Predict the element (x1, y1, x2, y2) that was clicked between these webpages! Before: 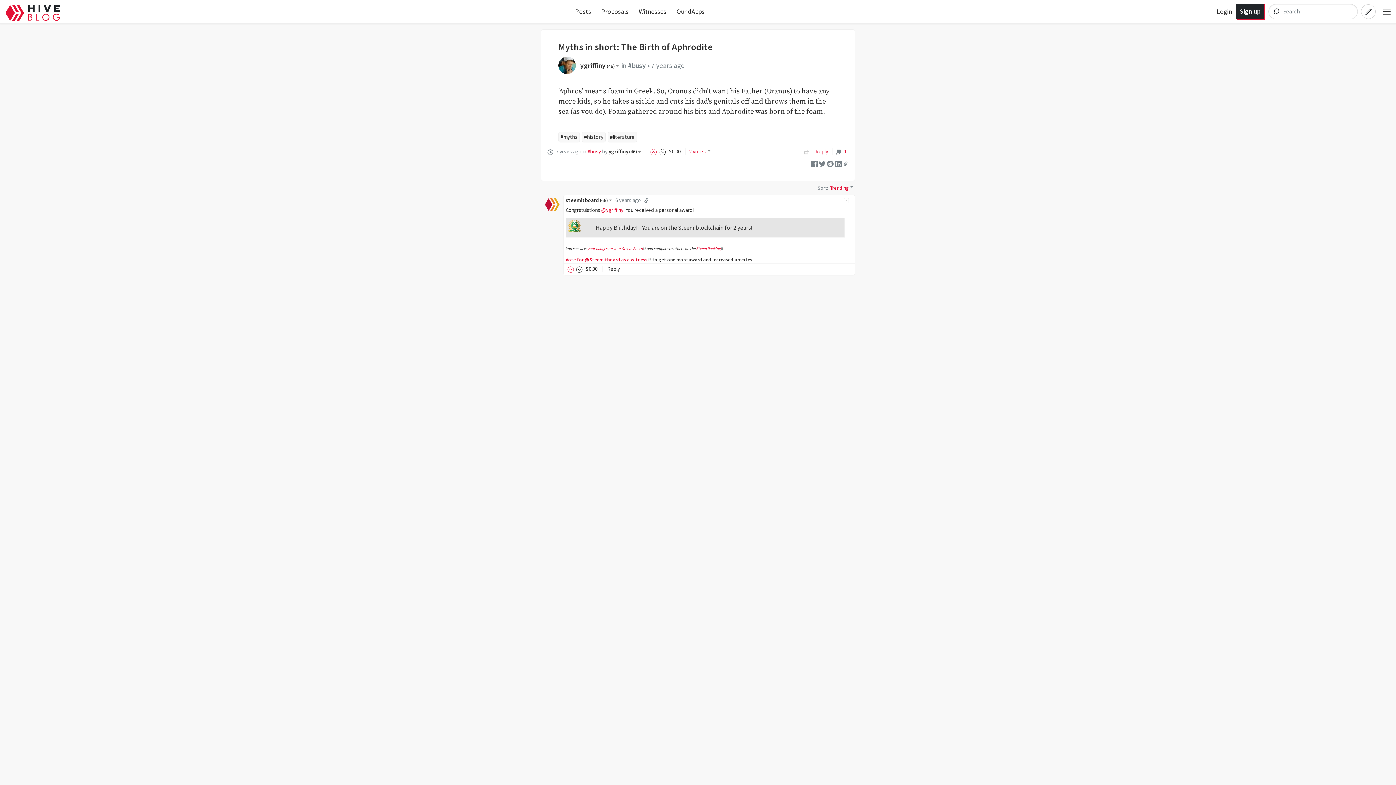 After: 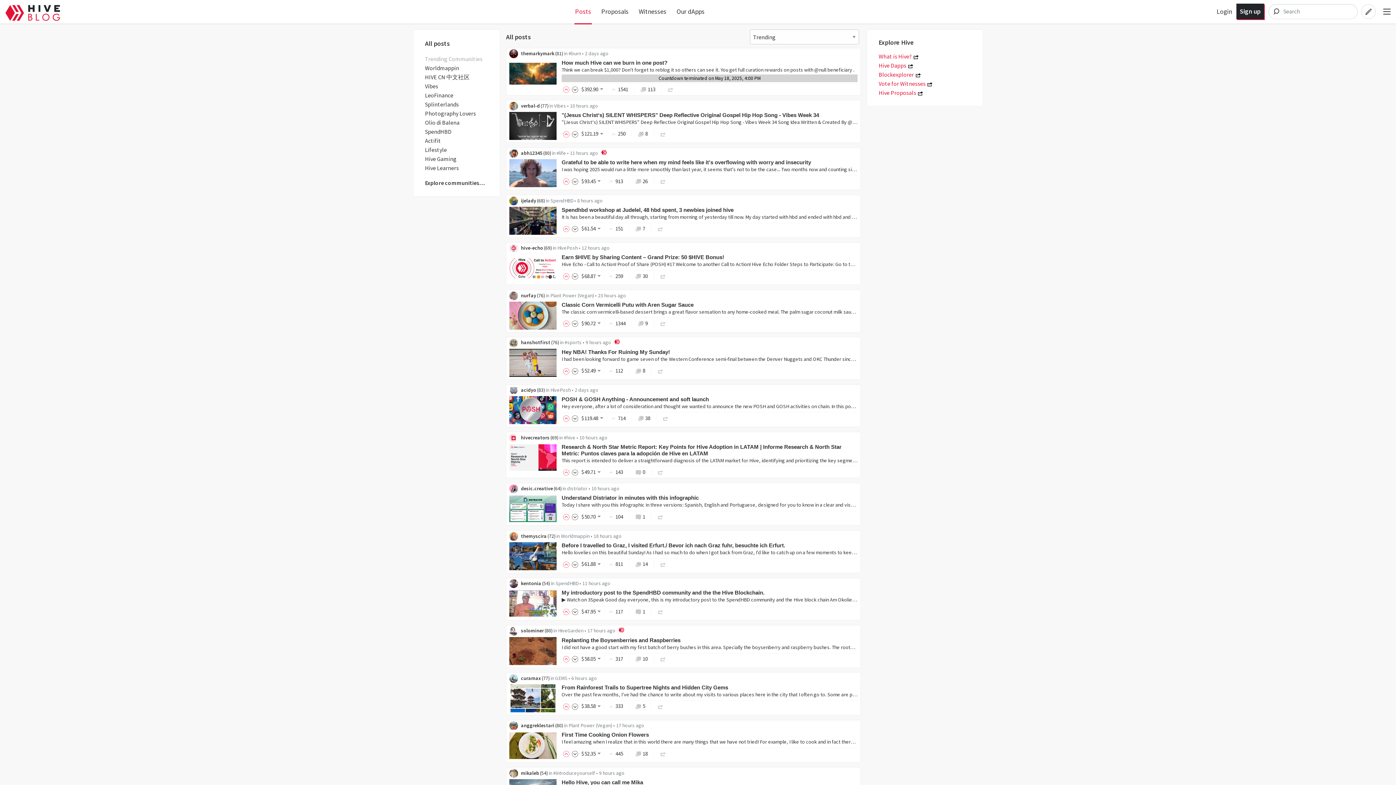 Action: bbox: (575, 7, 591, 15) label: Posts